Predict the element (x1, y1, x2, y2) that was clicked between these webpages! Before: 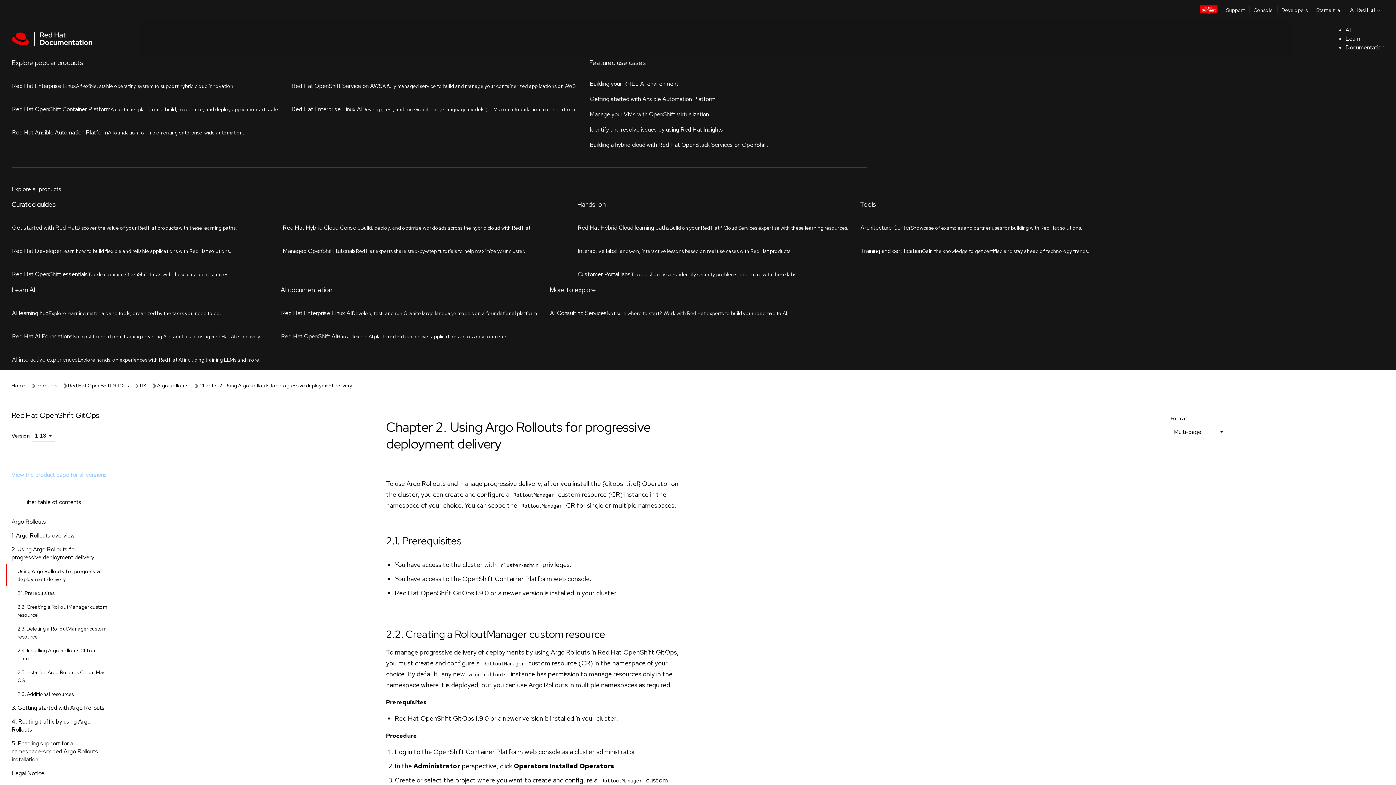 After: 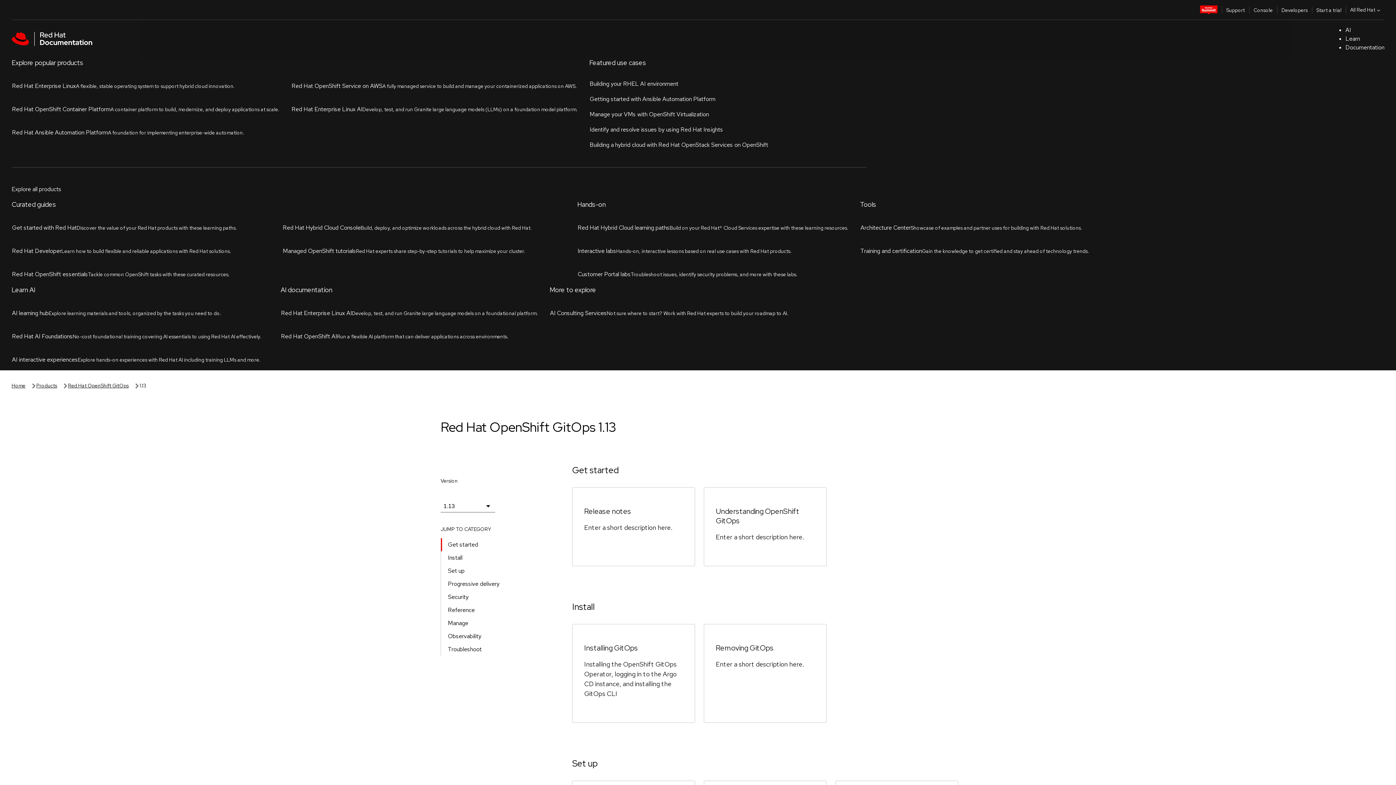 Action: label: 1.13 bbox: (139, 57, 146, 65)